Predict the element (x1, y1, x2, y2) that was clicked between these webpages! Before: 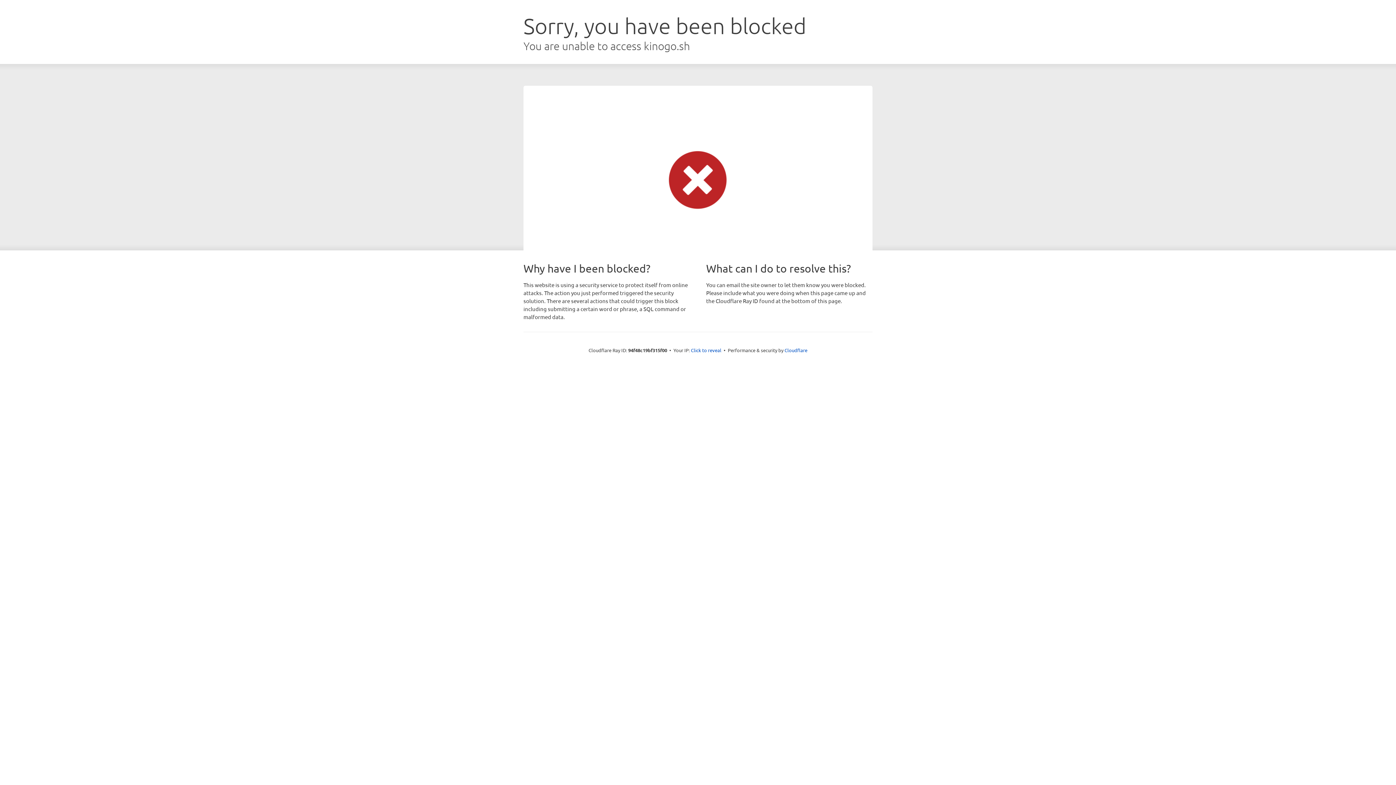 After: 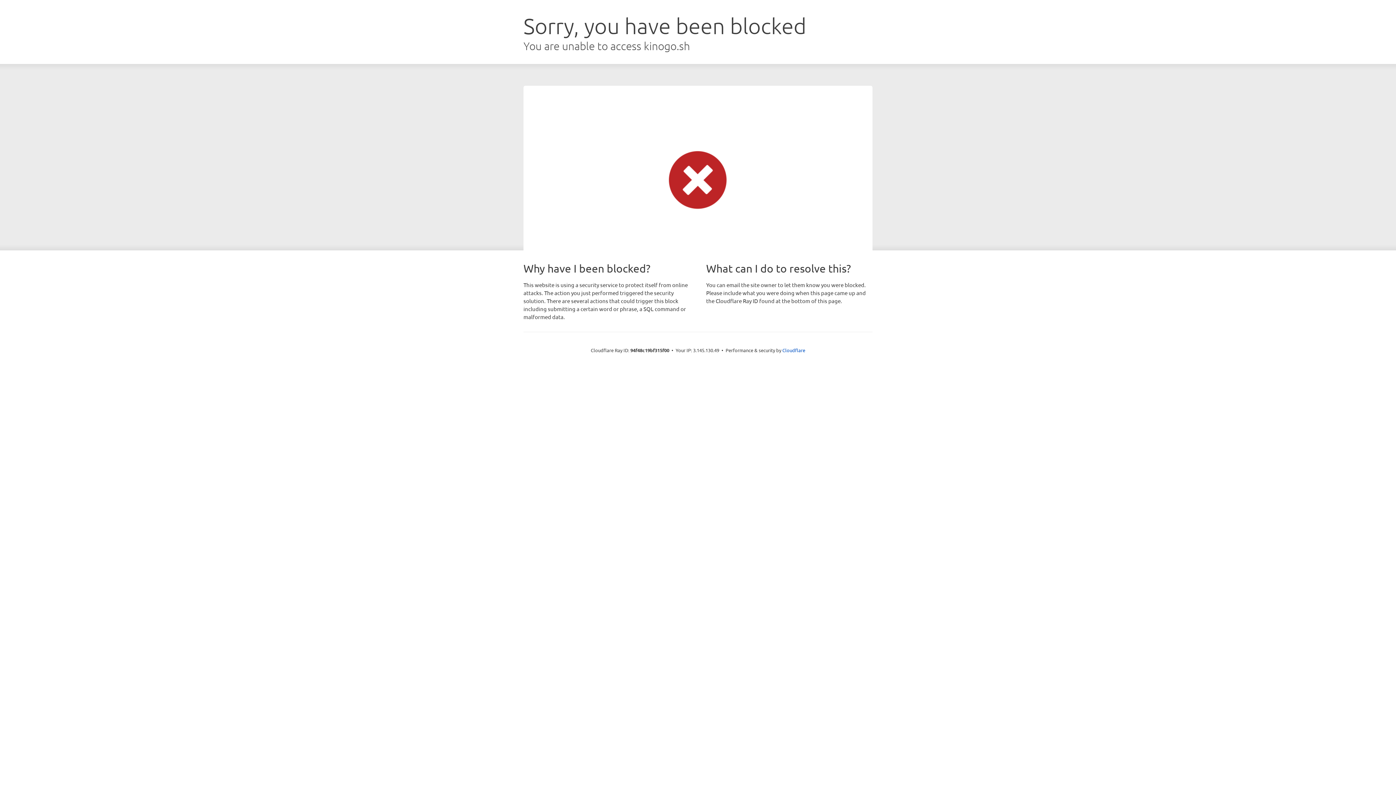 Action: label: Click to reveal bbox: (691, 346, 721, 353)